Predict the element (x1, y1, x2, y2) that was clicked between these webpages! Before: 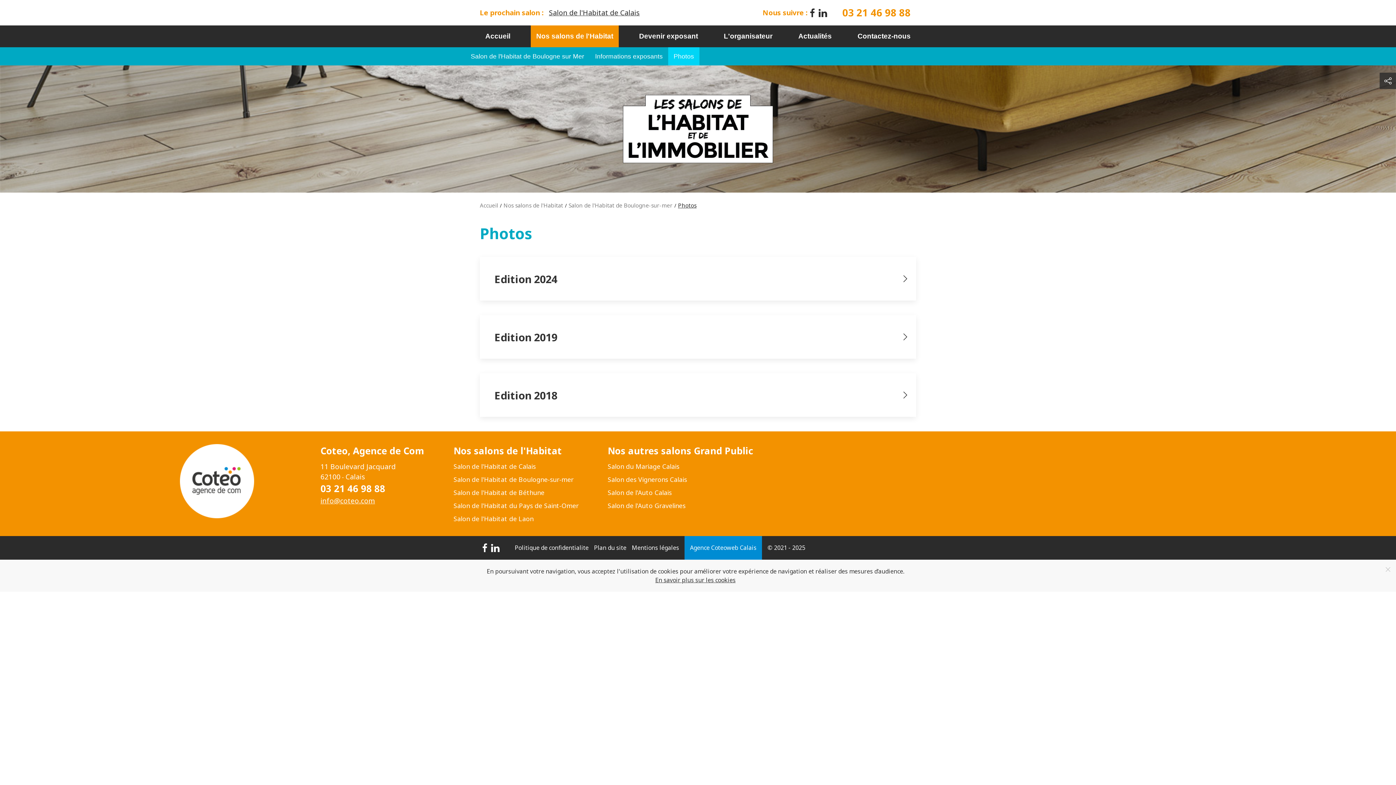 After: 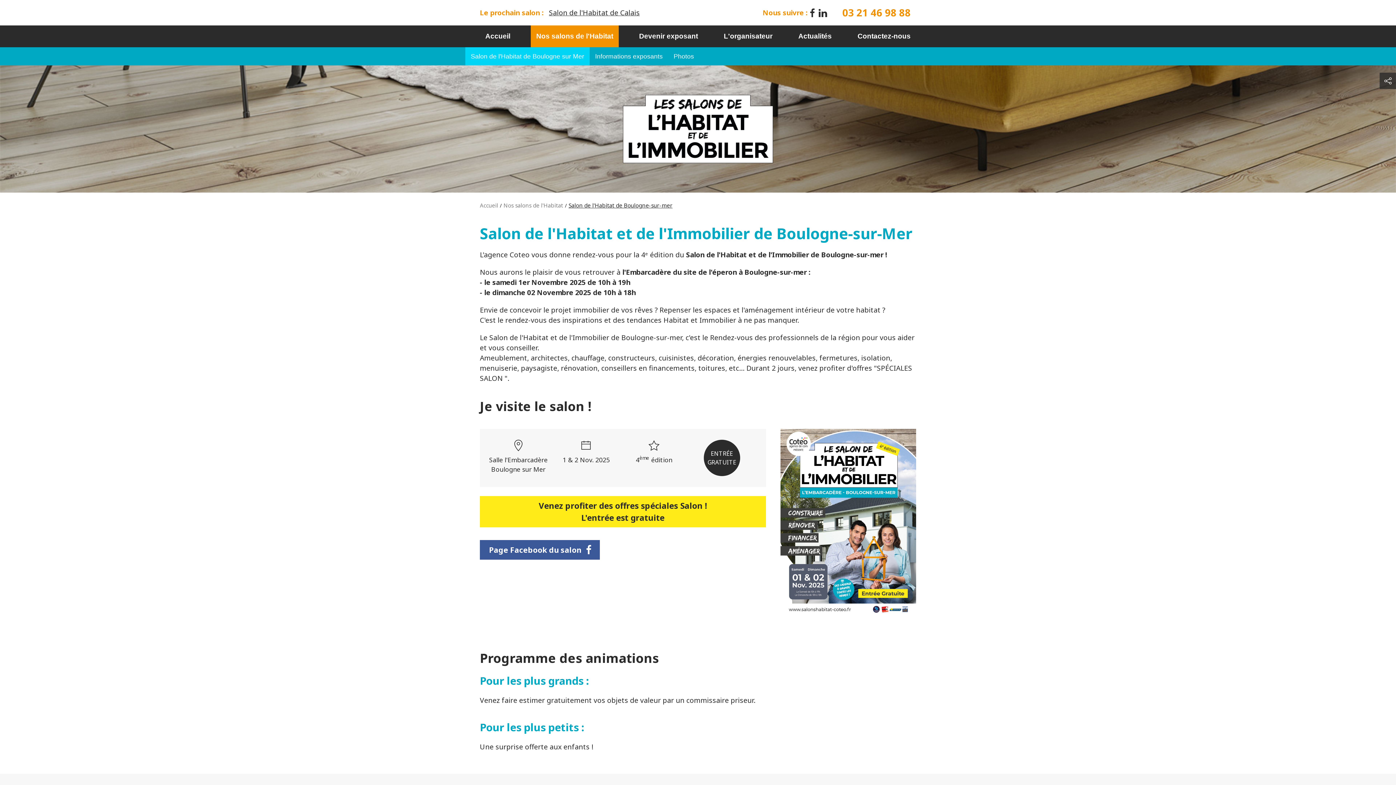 Action: bbox: (453, 474, 578, 484) label: Salon de l'Habitat de Boulogne-sur-mer